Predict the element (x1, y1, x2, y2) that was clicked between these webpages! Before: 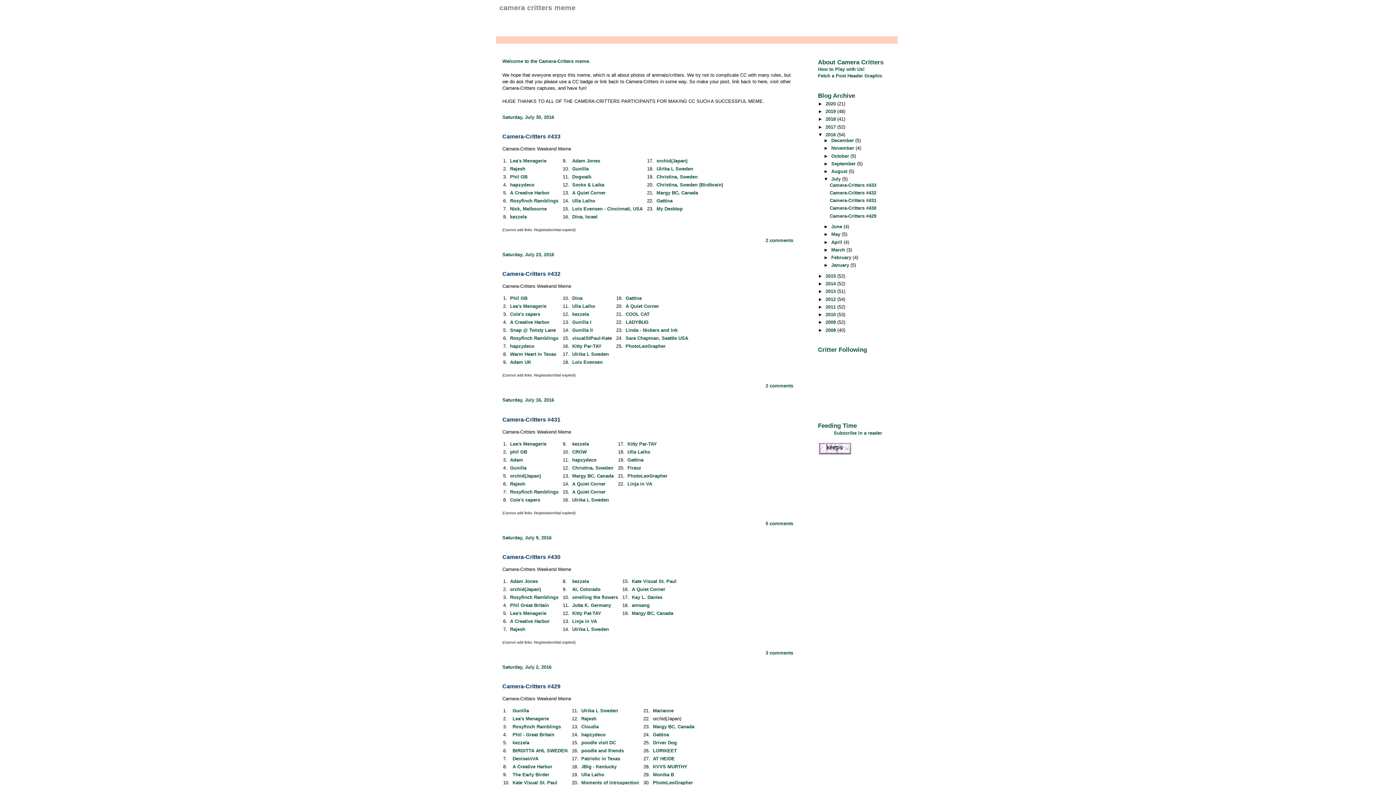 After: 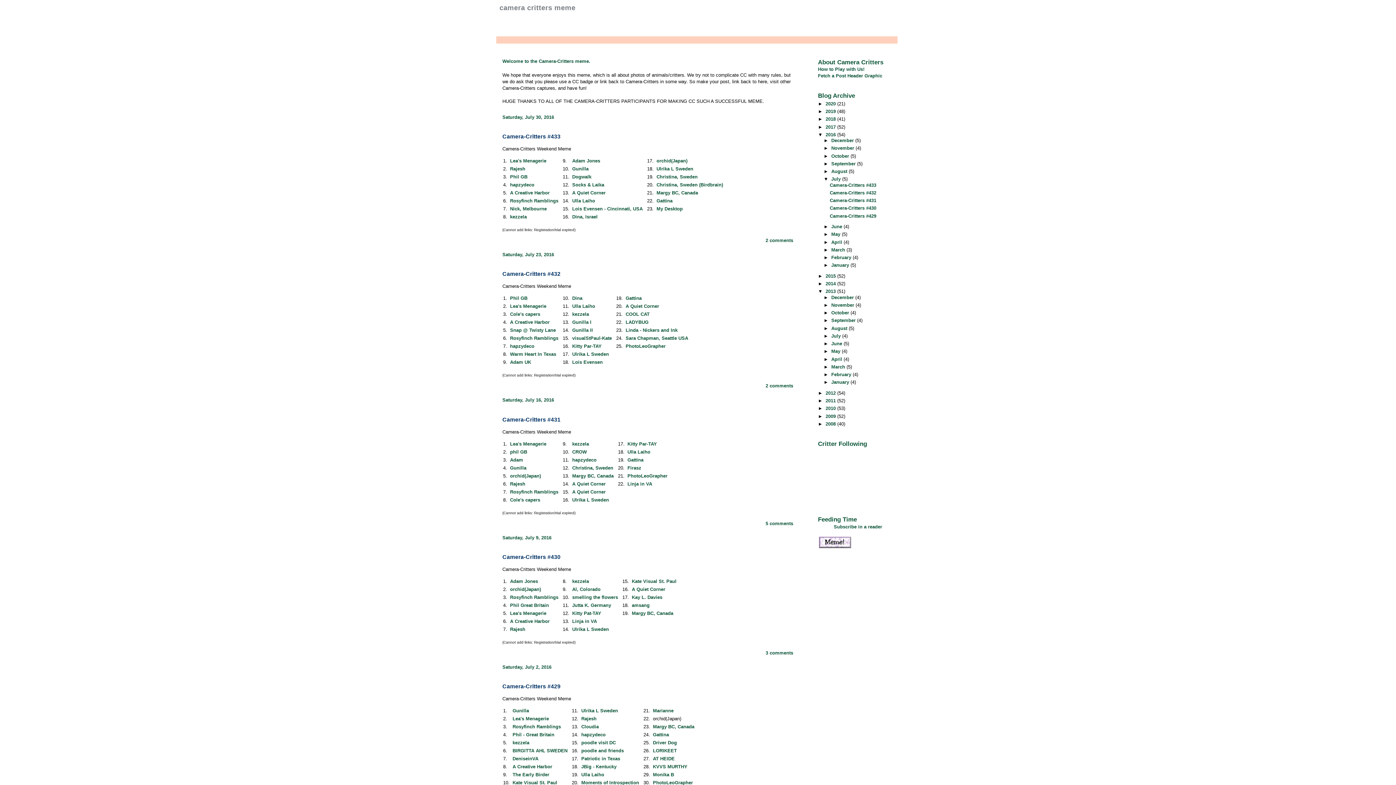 Action: label: ►   bbox: (818, 288, 825, 294)